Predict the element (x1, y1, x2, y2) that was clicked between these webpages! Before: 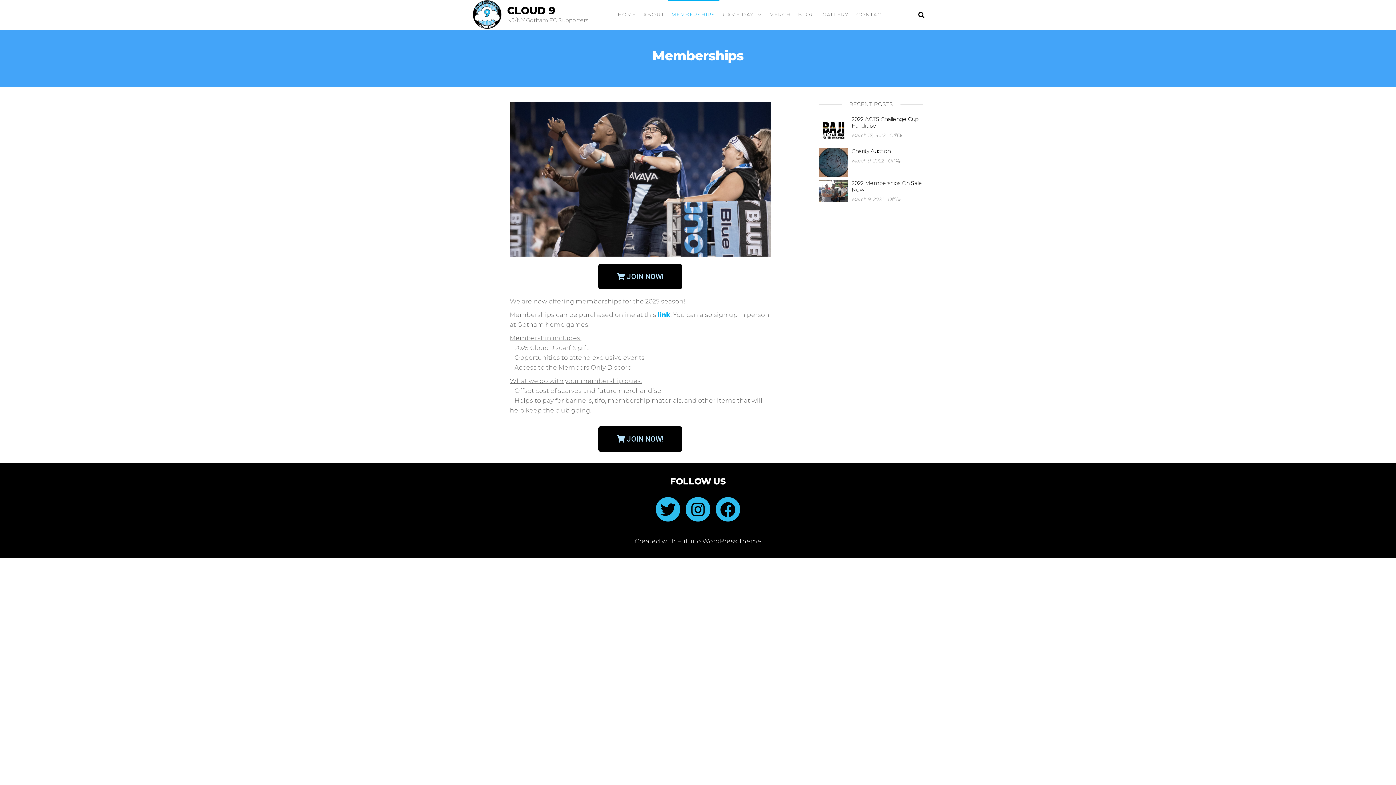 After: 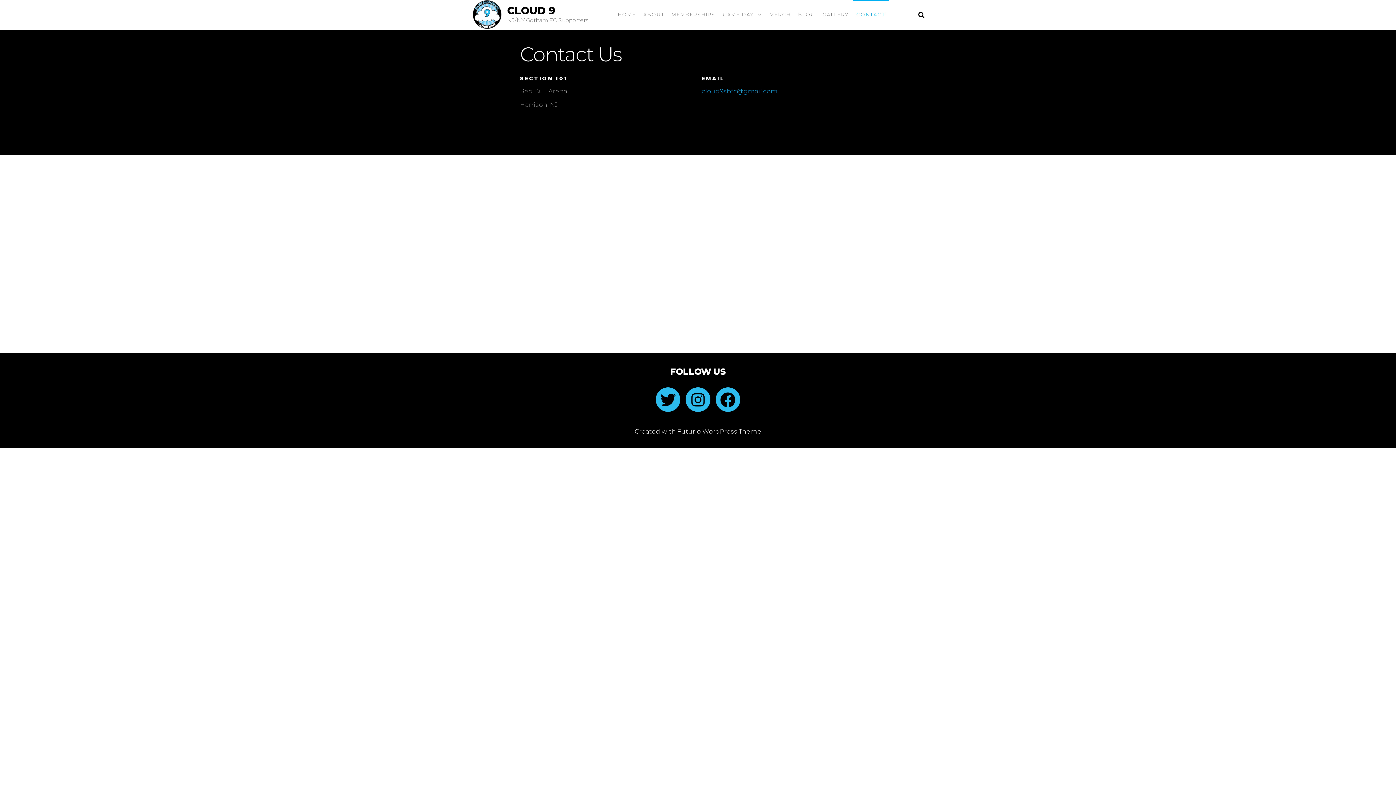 Action: bbox: (852, 0, 888, 29) label: CONTACT